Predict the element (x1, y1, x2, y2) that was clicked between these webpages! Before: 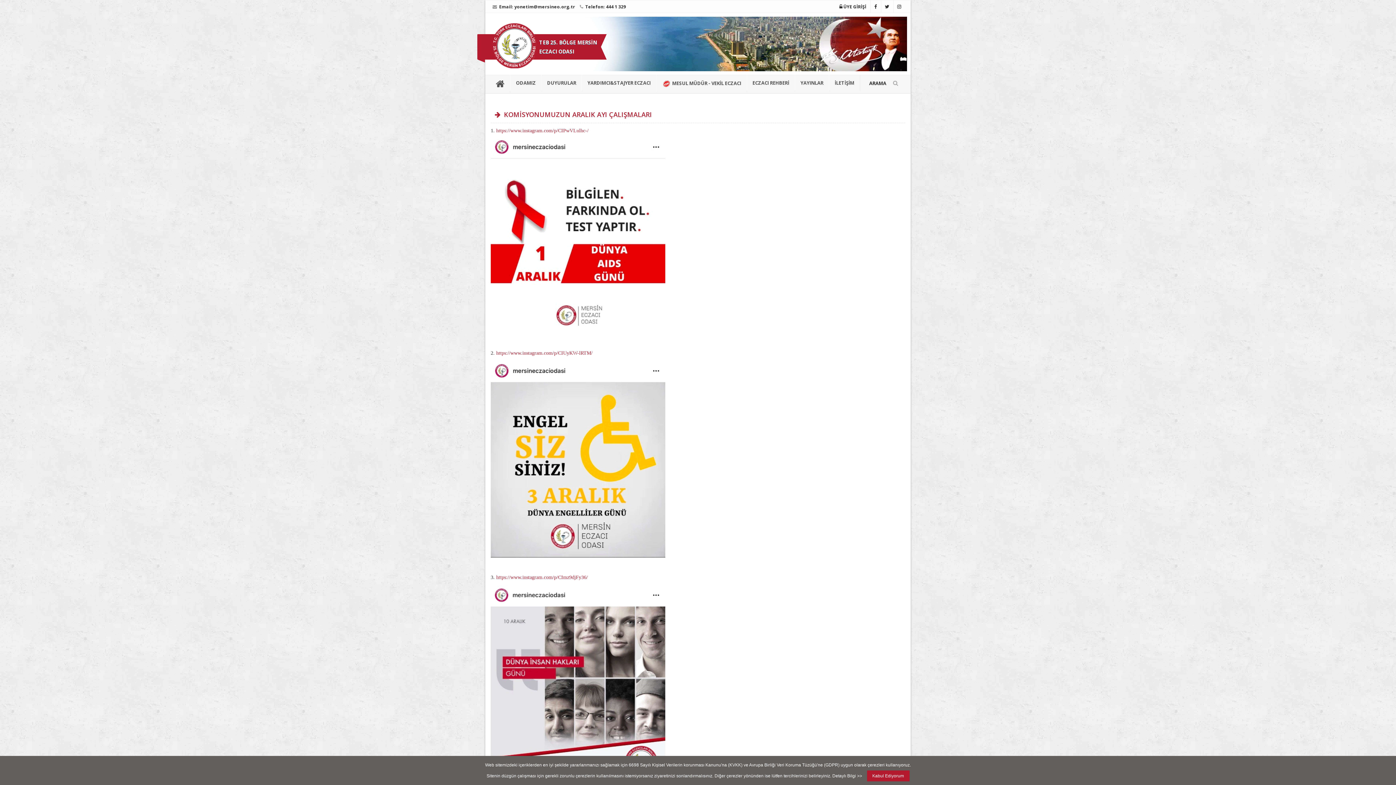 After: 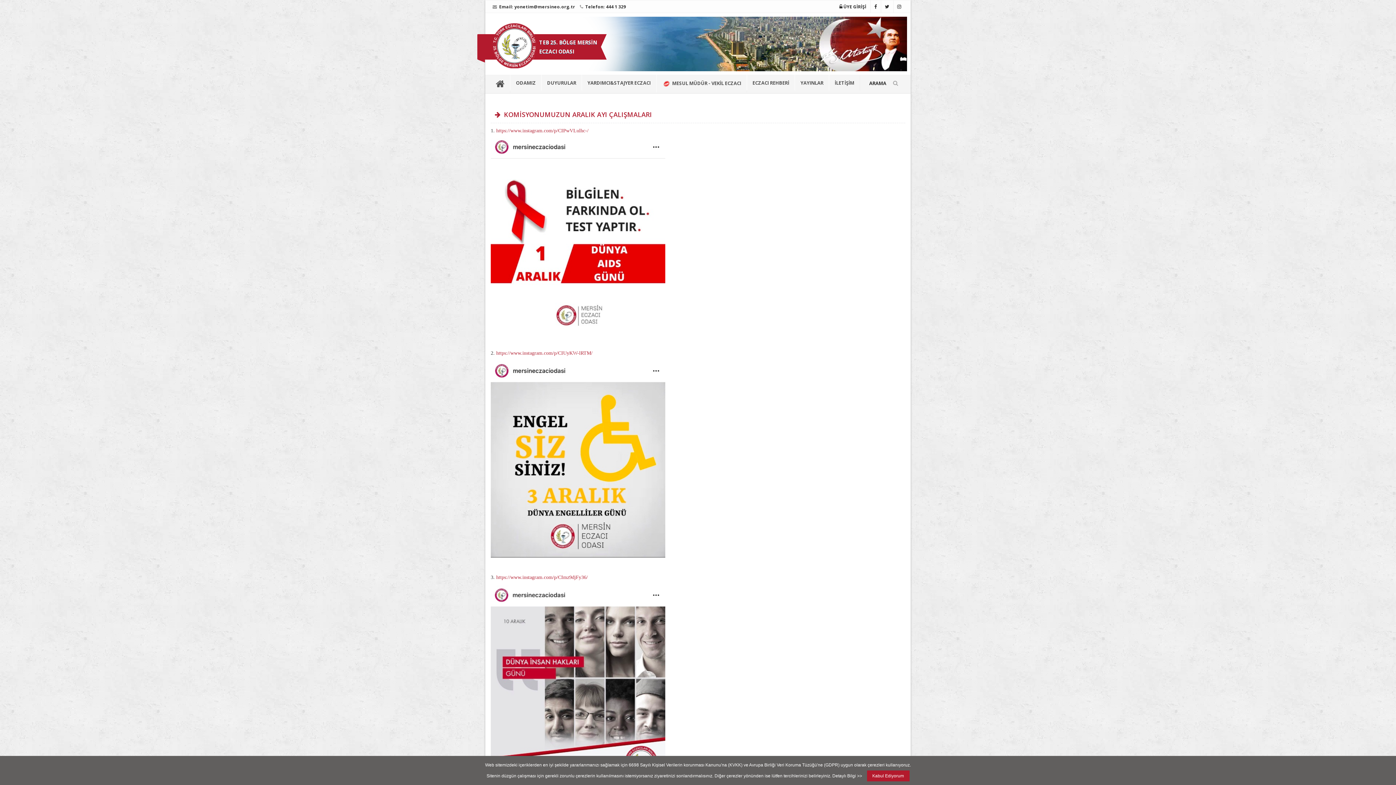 Action: bbox: (832, 773, 863, 778) label: Detaylı Bilgi >> 